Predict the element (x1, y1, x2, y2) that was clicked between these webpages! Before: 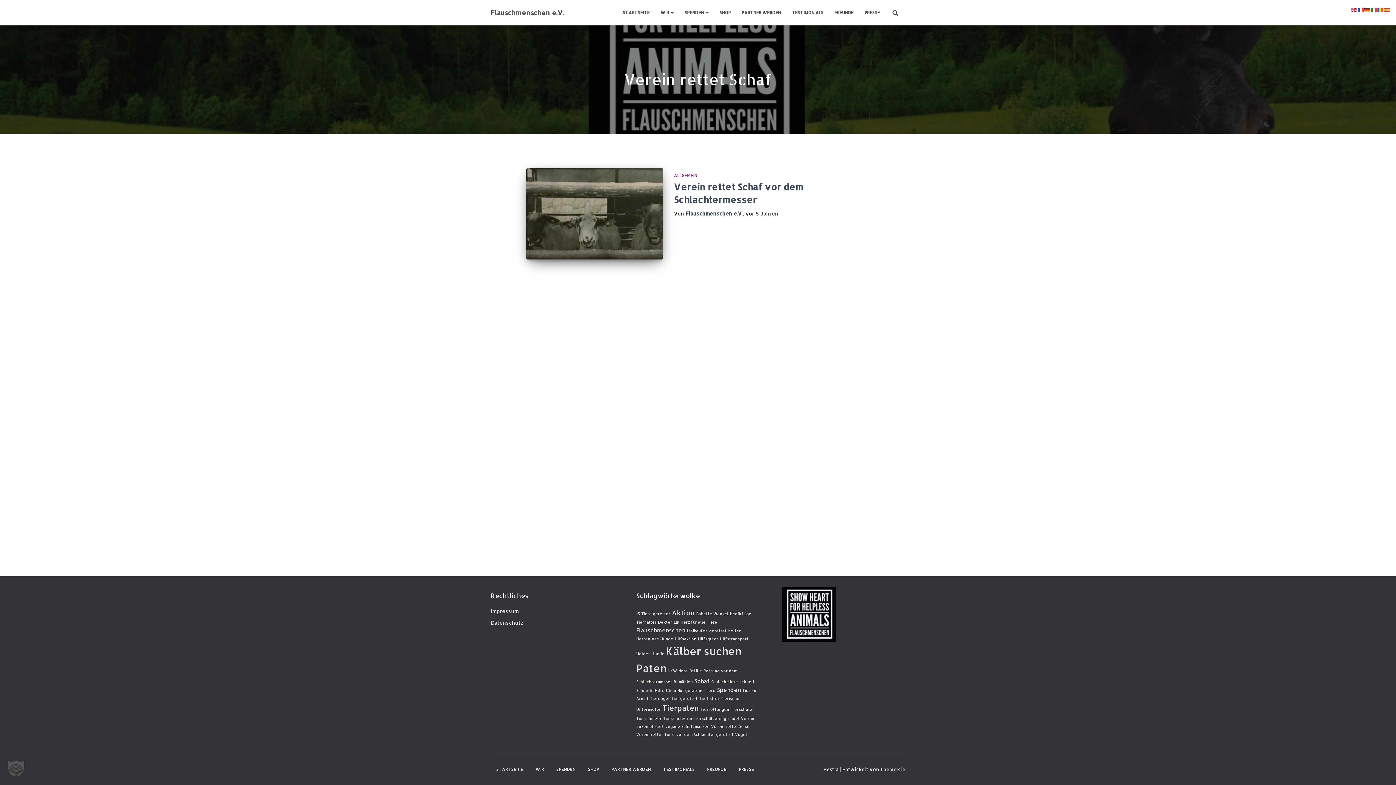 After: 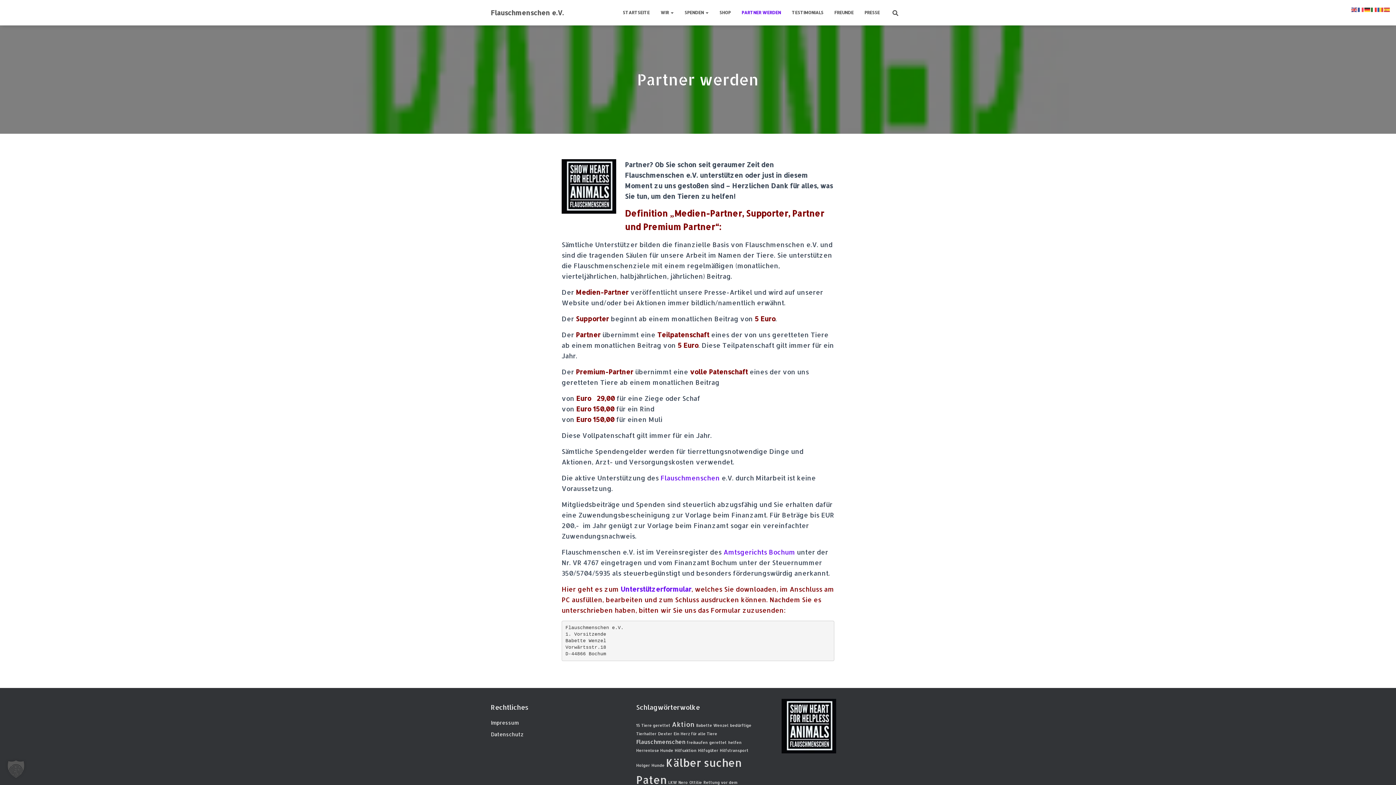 Action: bbox: (736, 3, 786, 21) label: PARTNER WERDEN